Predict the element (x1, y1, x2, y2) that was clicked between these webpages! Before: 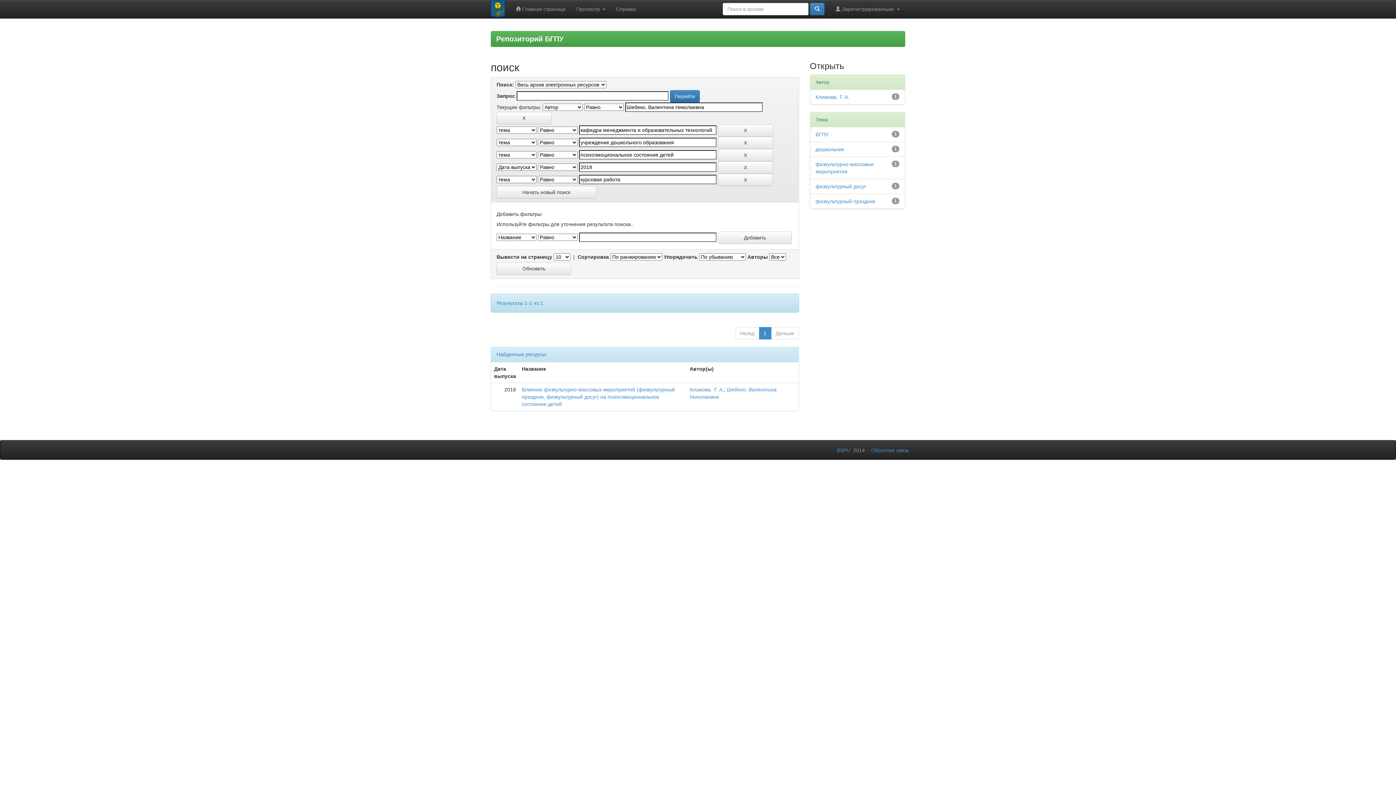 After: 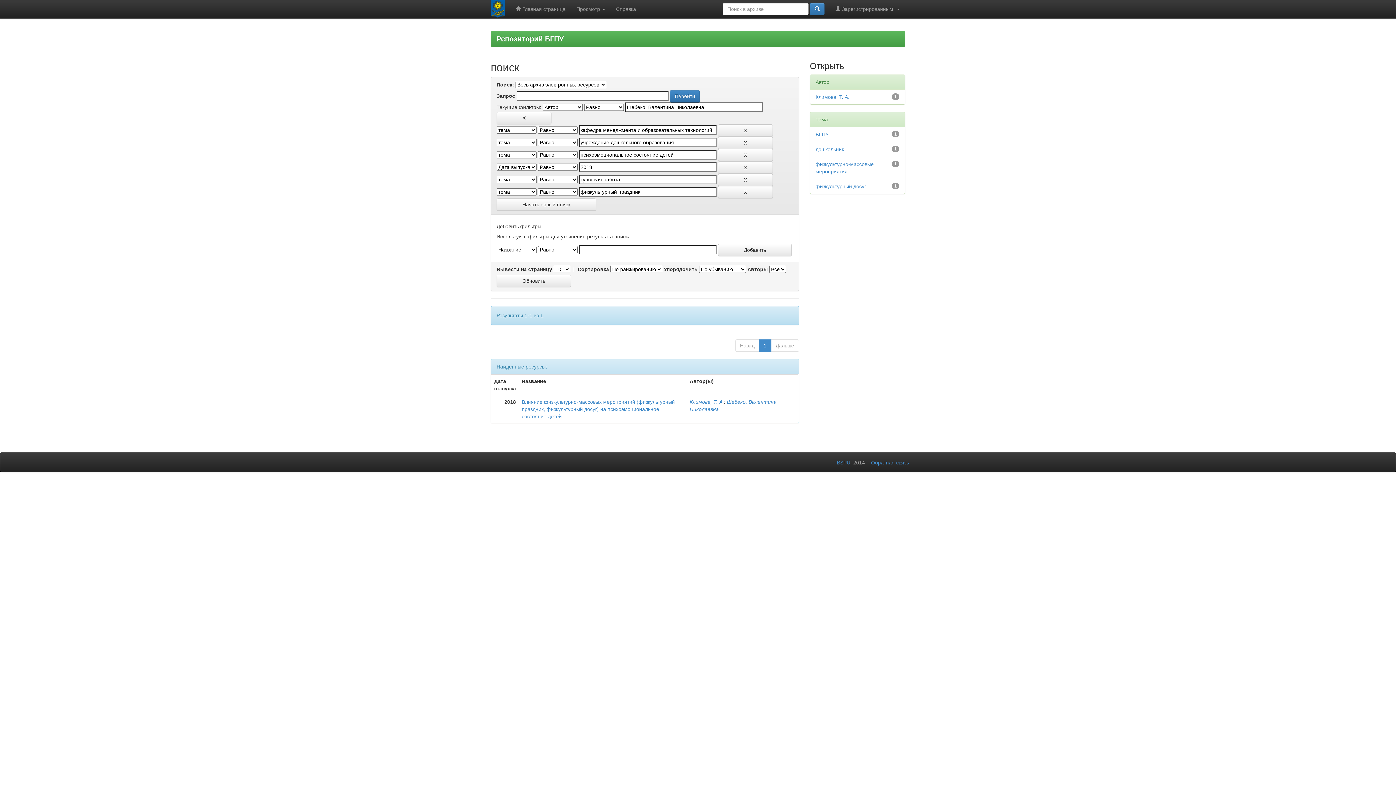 Action: bbox: (815, 198, 875, 204) label: физкультурный праздник